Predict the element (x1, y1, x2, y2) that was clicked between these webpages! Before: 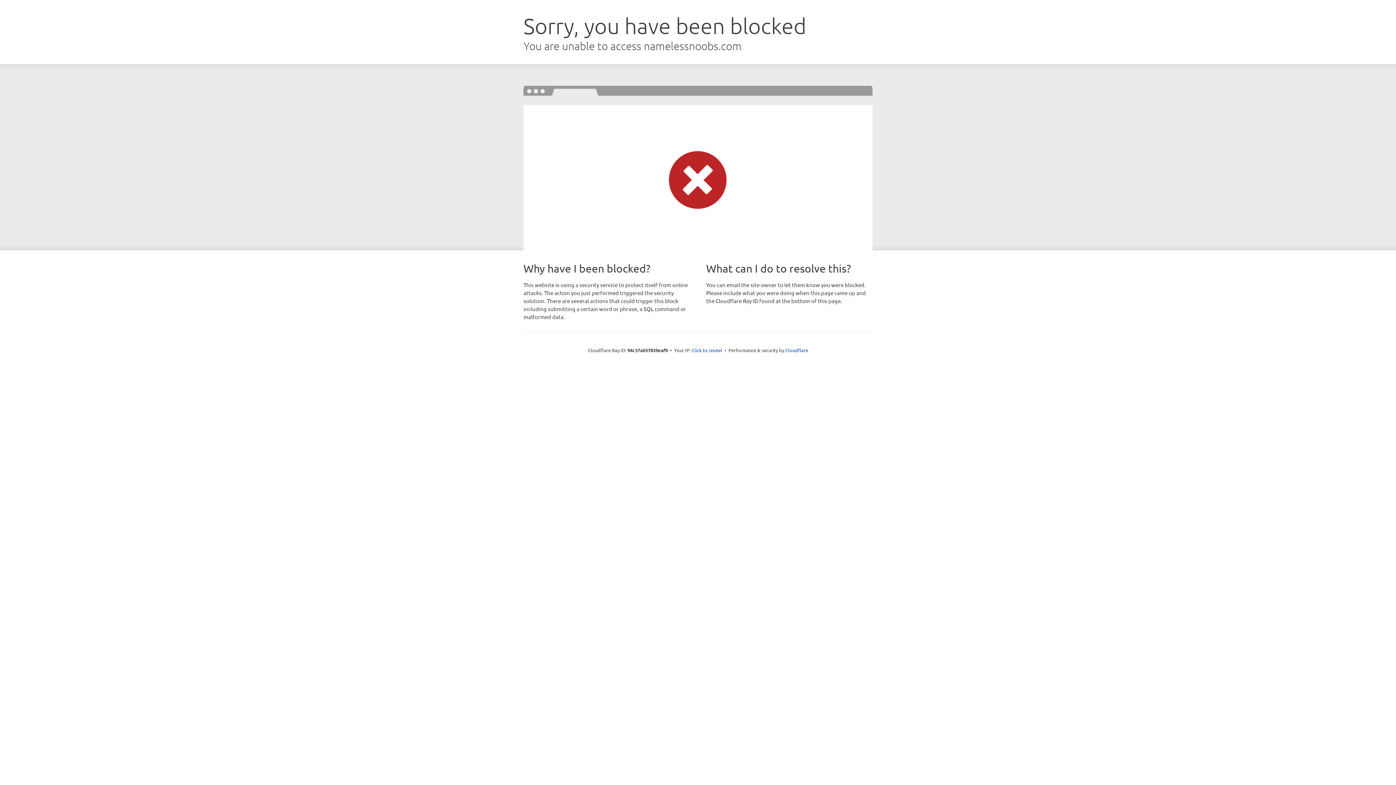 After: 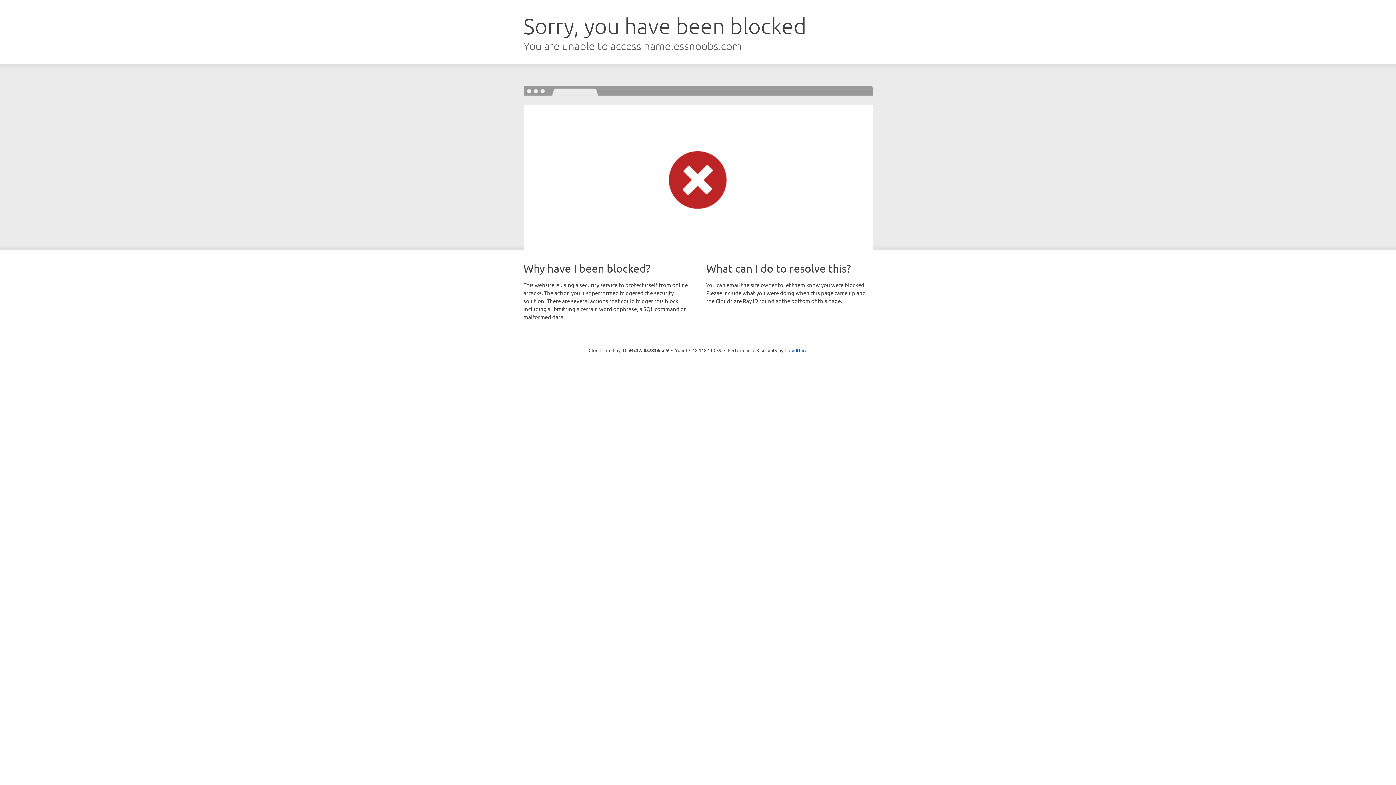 Action: label: Click to reveal bbox: (691, 346, 722, 353)